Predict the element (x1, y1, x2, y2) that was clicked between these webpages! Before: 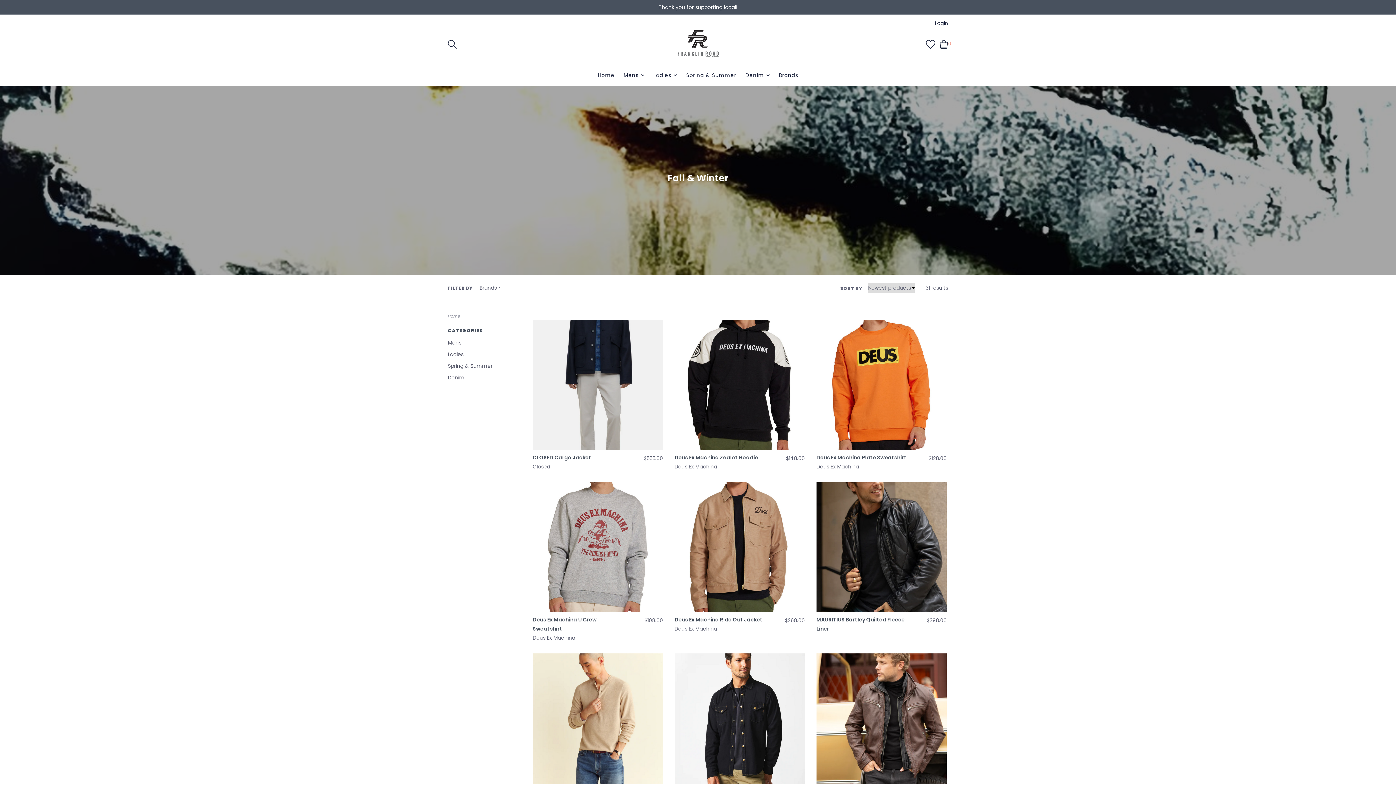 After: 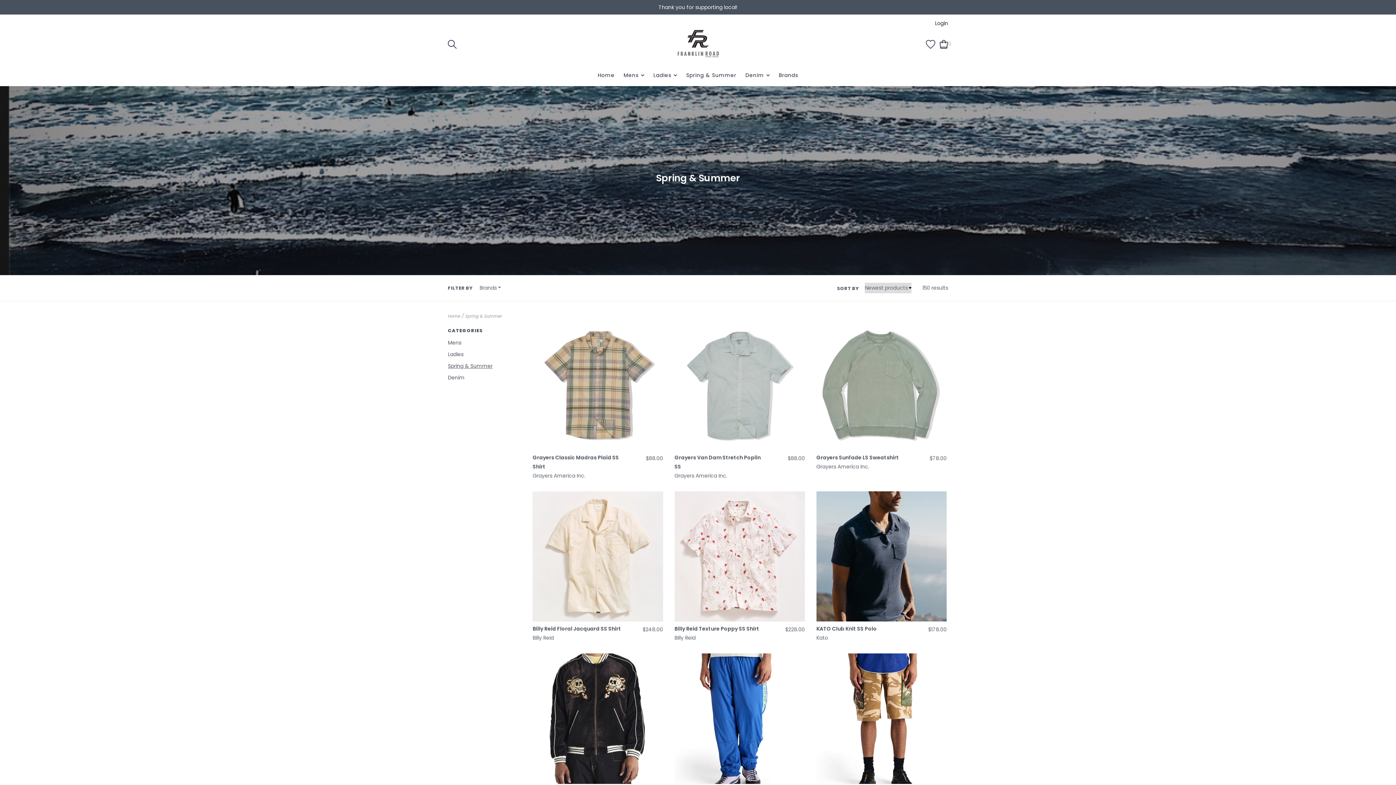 Action: label: Spring & Summer bbox: (686, 64, 736, 86)